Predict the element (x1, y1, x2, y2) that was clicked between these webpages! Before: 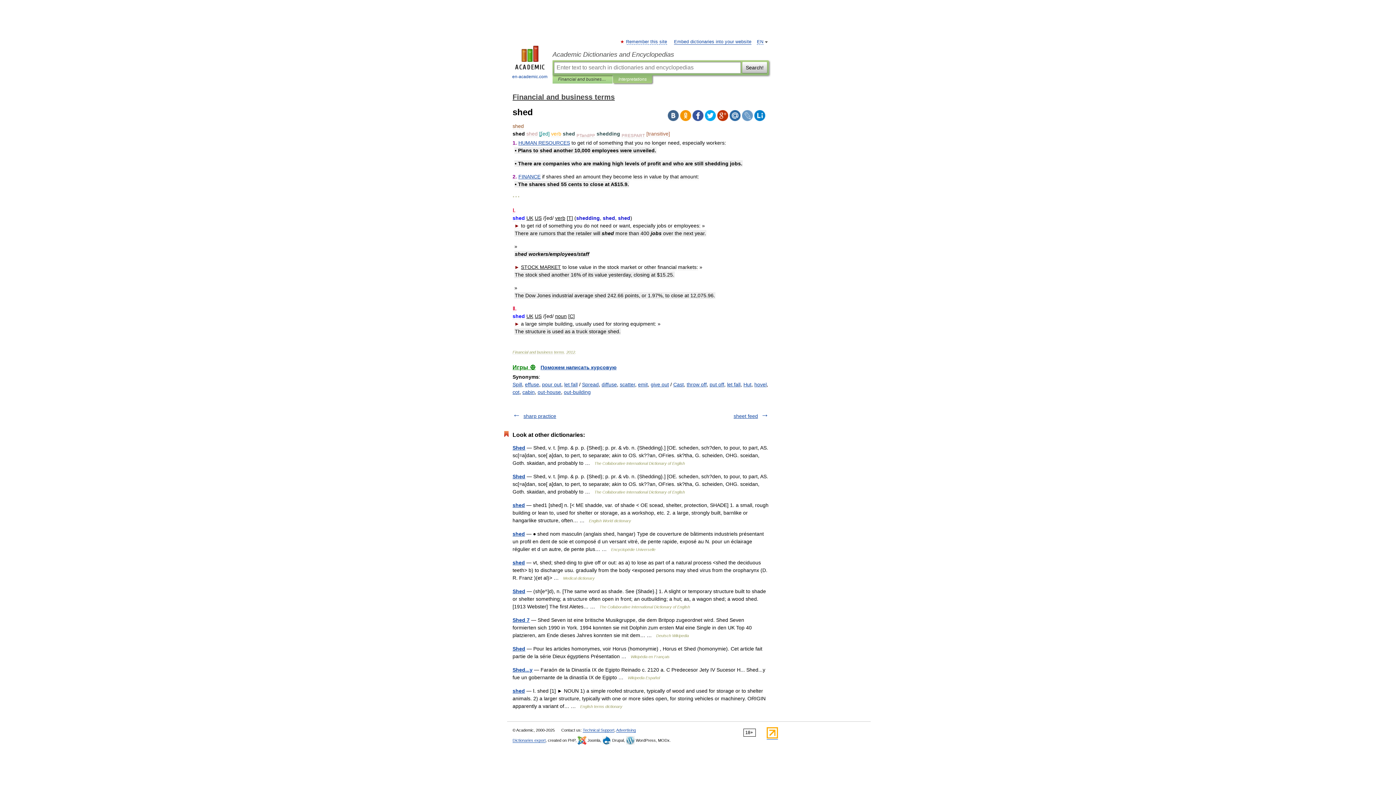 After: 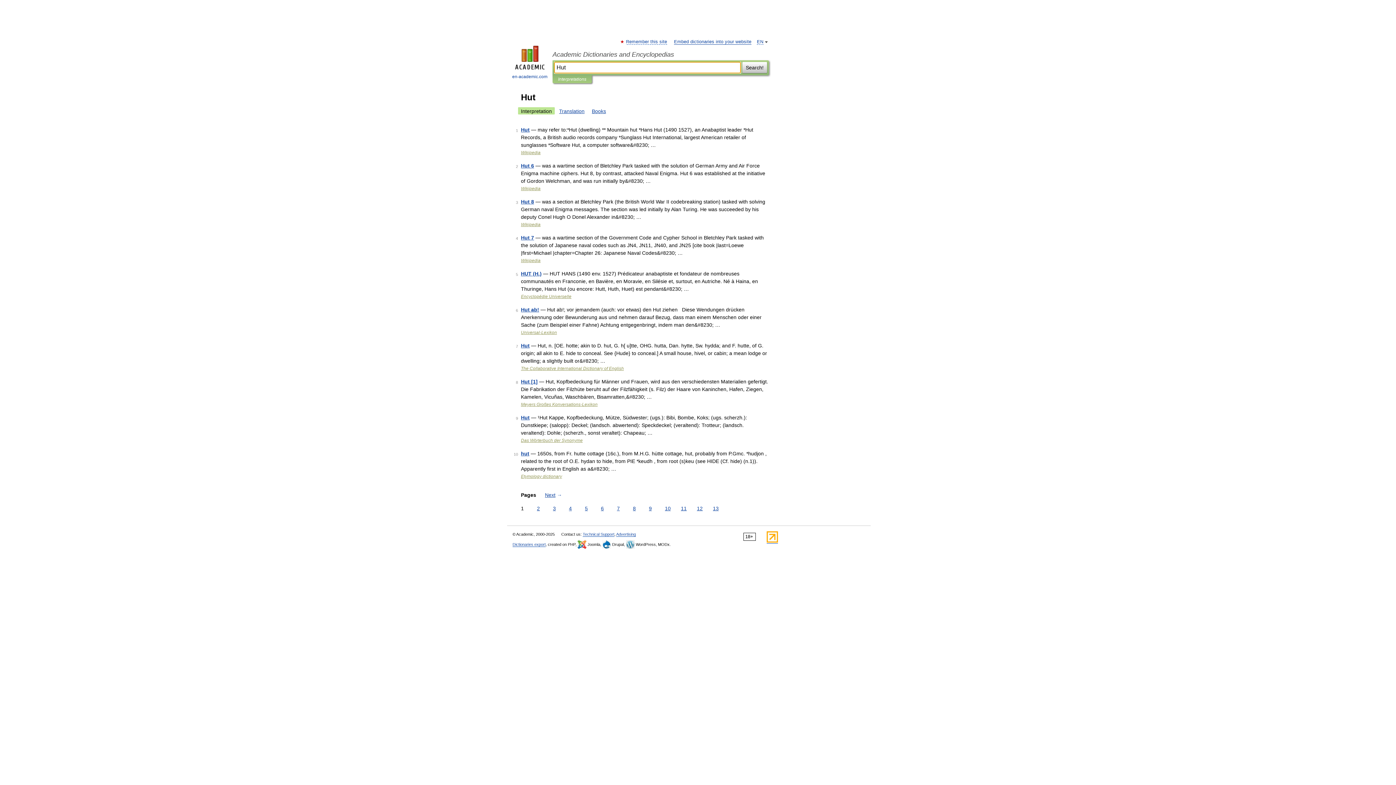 Action: bbox: (743, 381, 751, 387) label: Hut